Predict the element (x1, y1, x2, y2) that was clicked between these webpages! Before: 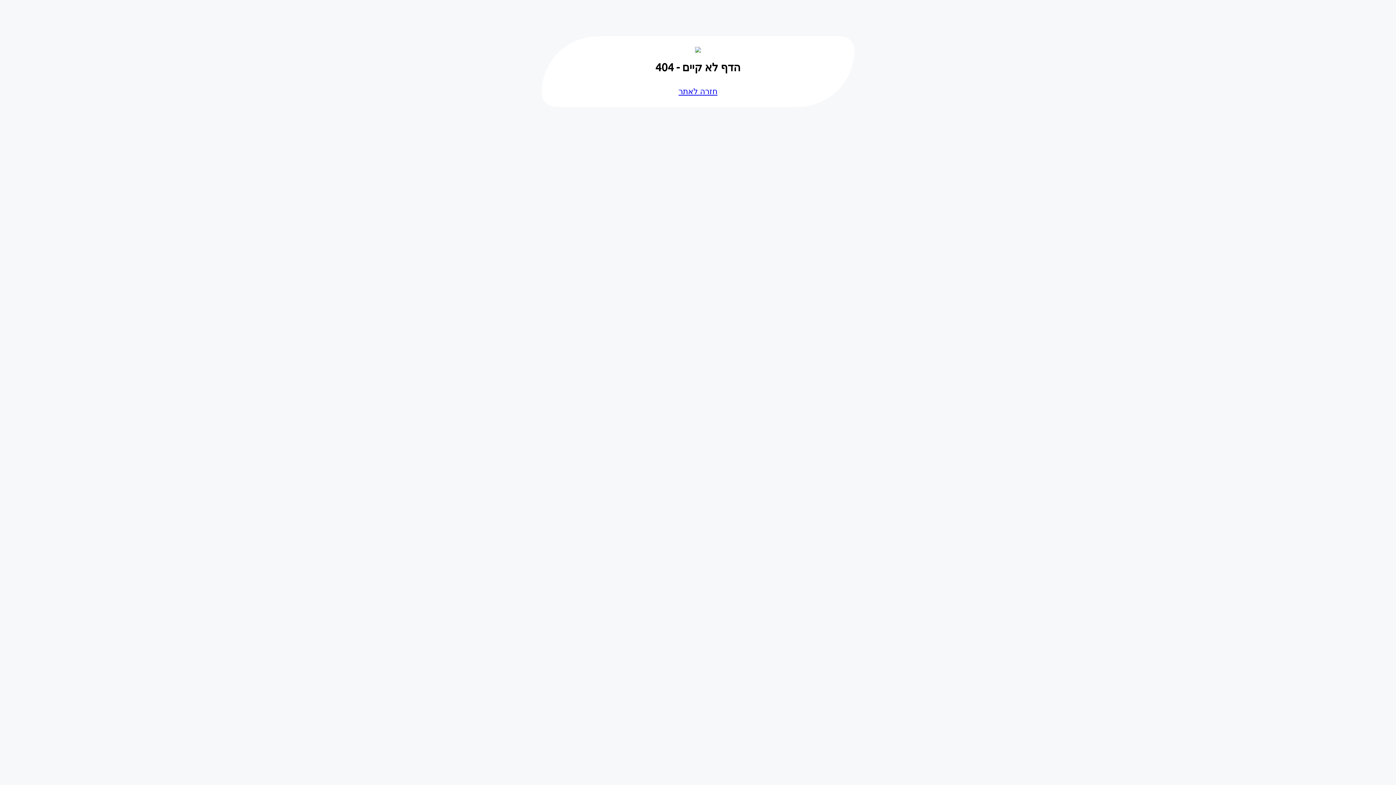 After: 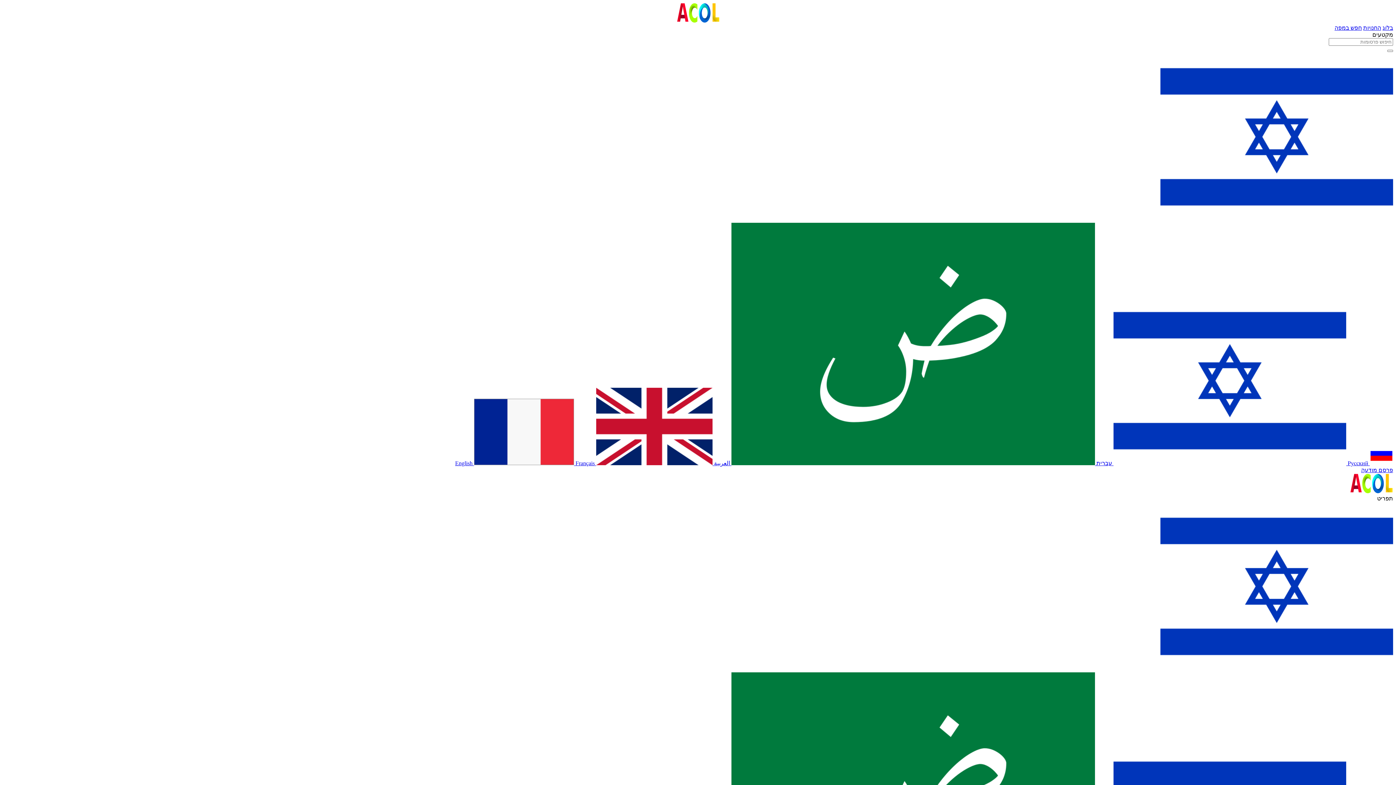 Action: label: חזרה לאתר bbox: (678, 86, 717, 95)